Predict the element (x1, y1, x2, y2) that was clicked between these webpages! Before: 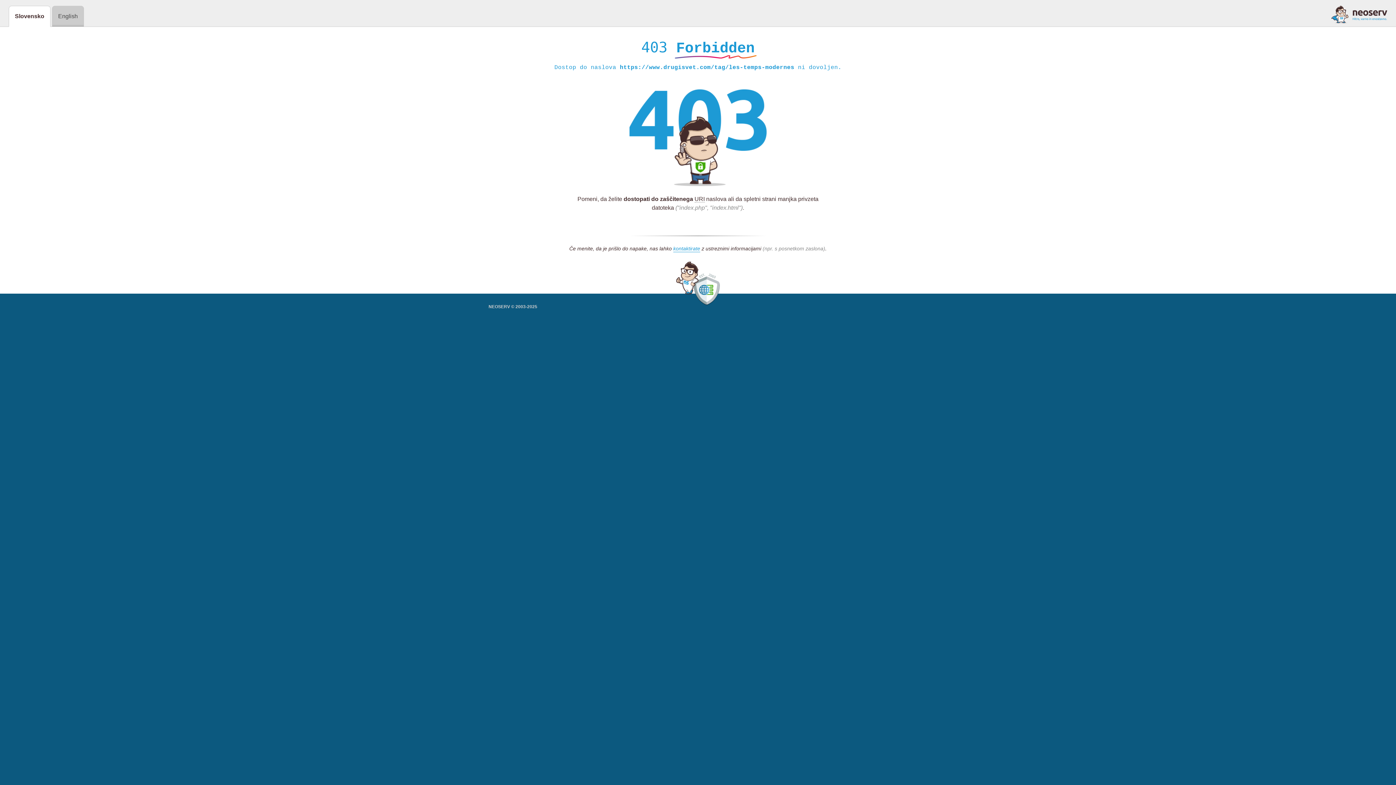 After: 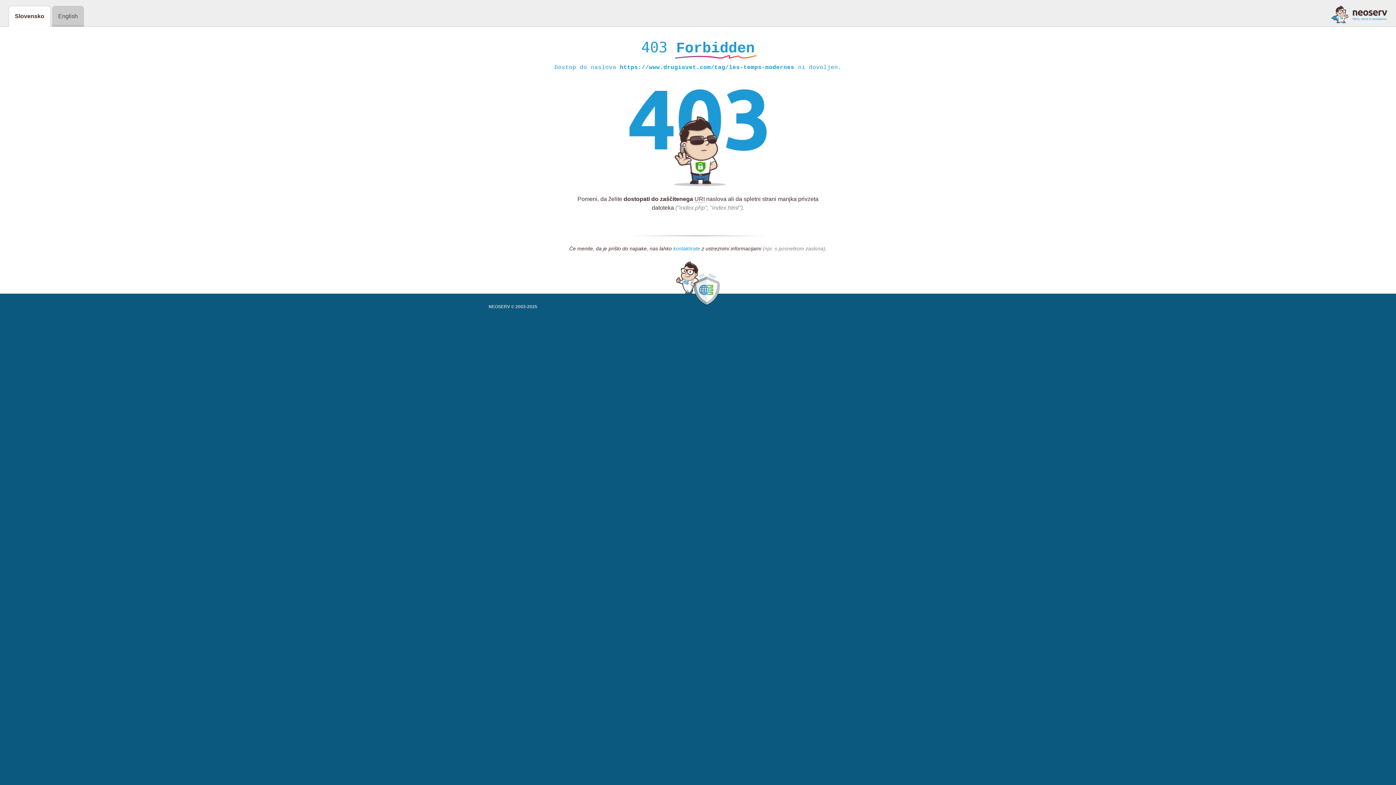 Action: bbox: (673, 245, 700, 252) label: kontaktirate